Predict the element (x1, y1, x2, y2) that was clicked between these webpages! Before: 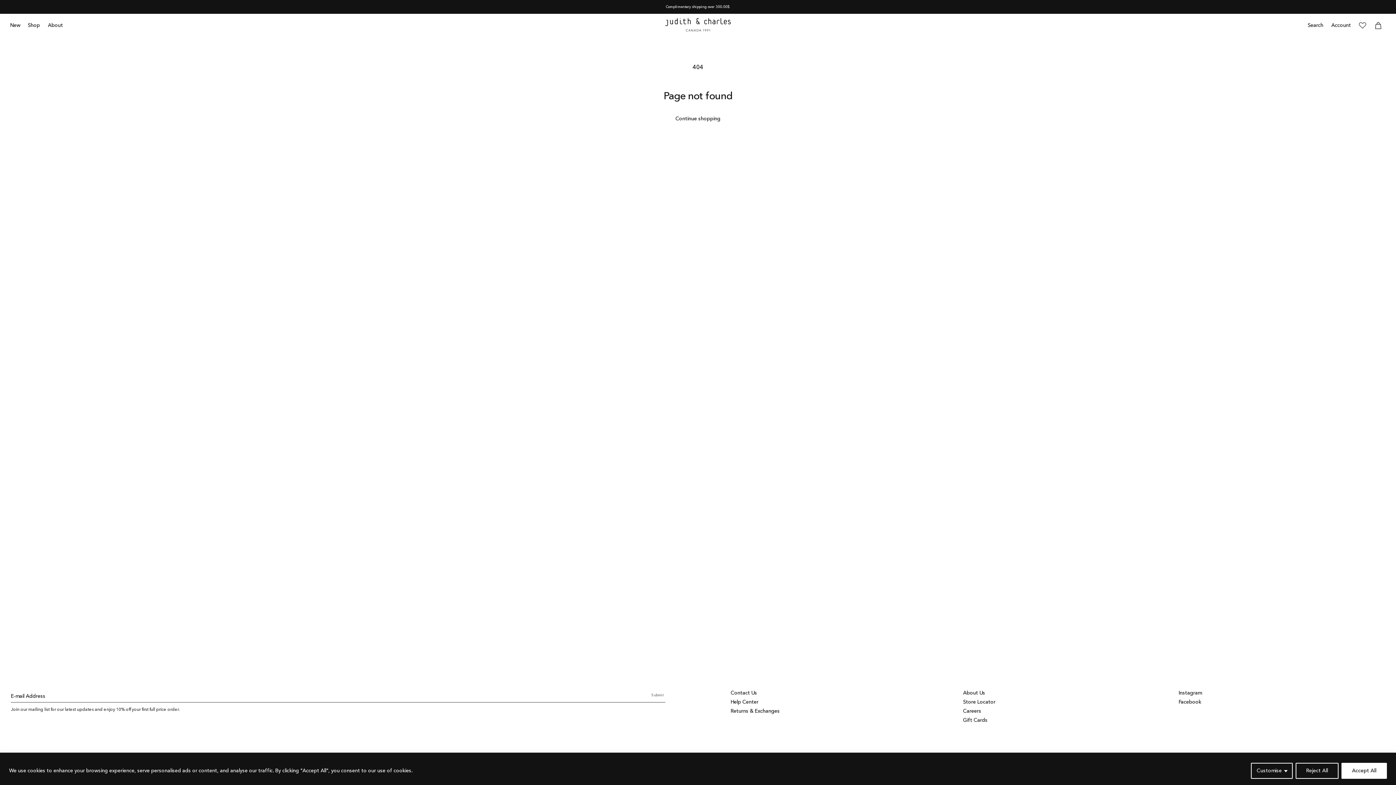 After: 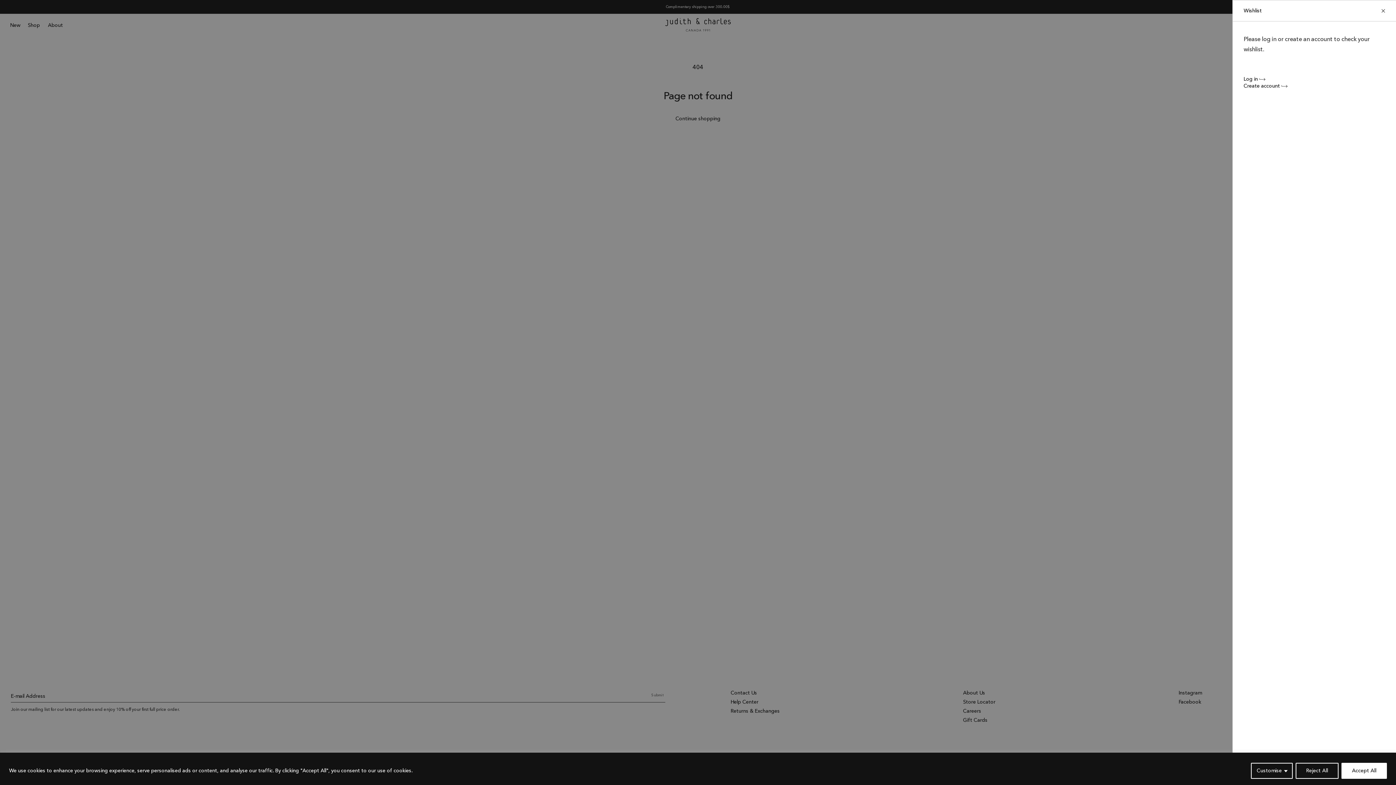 Action: label: Cart
0 items bbox: (1354, 17, 1370, 33)